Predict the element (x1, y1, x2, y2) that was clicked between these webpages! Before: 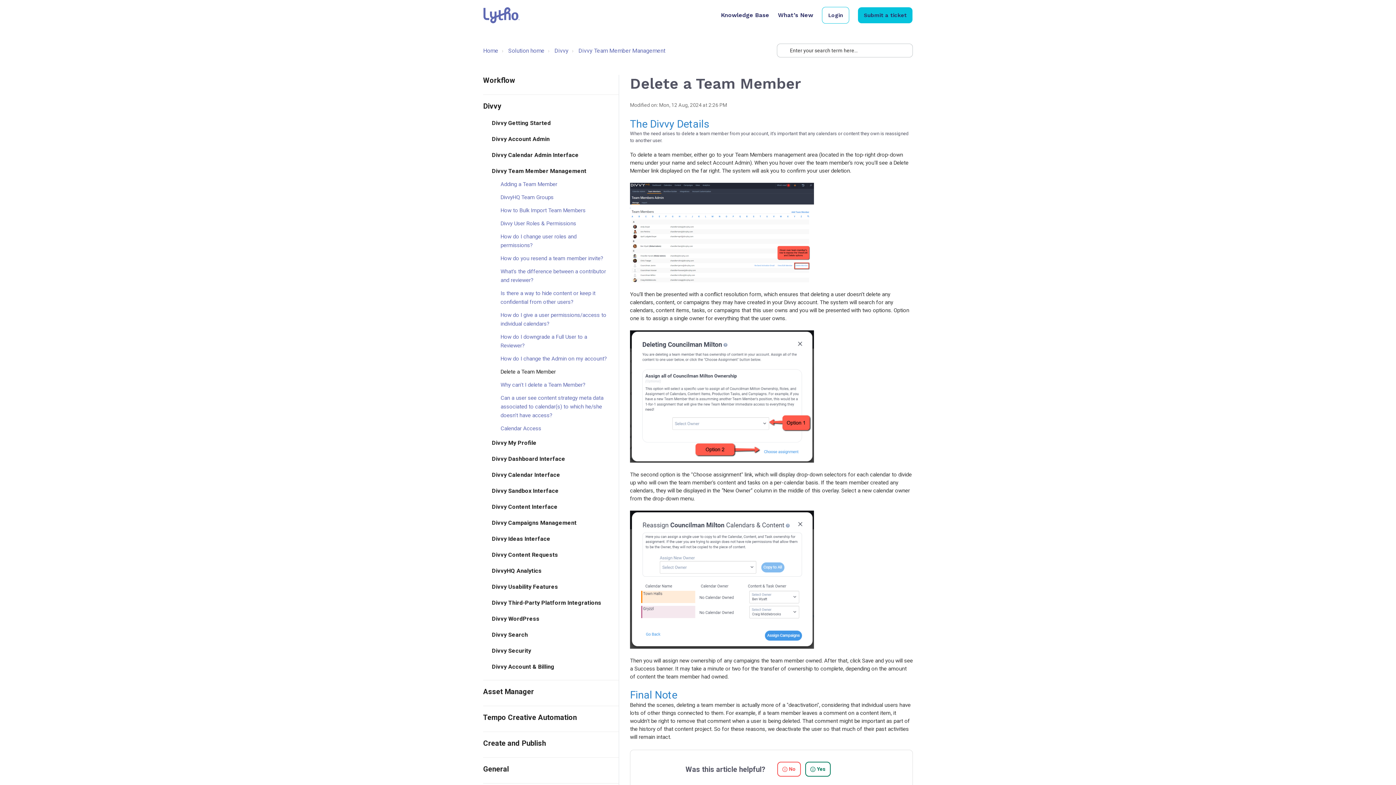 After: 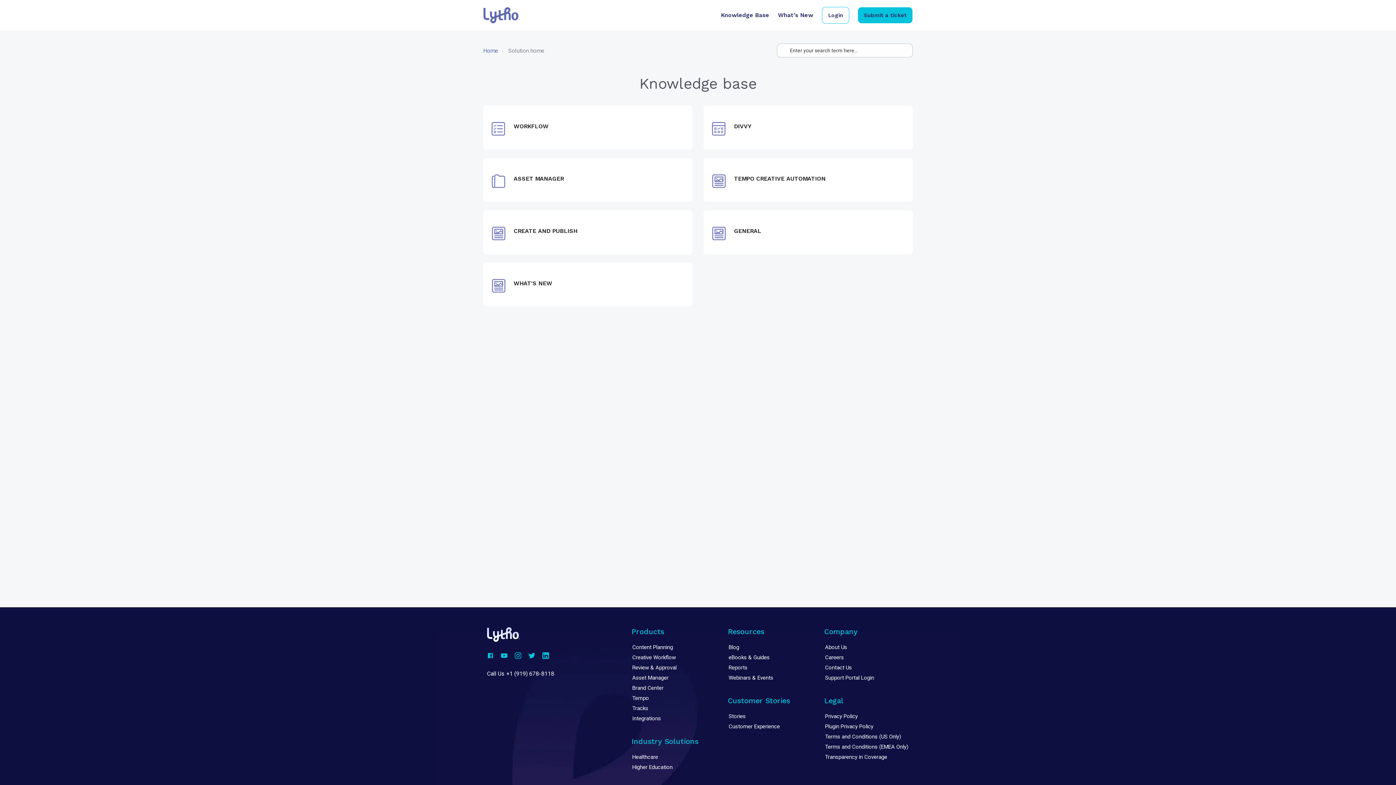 Action: bbox: (721, 10, 769, 19) label: Knowledge Base